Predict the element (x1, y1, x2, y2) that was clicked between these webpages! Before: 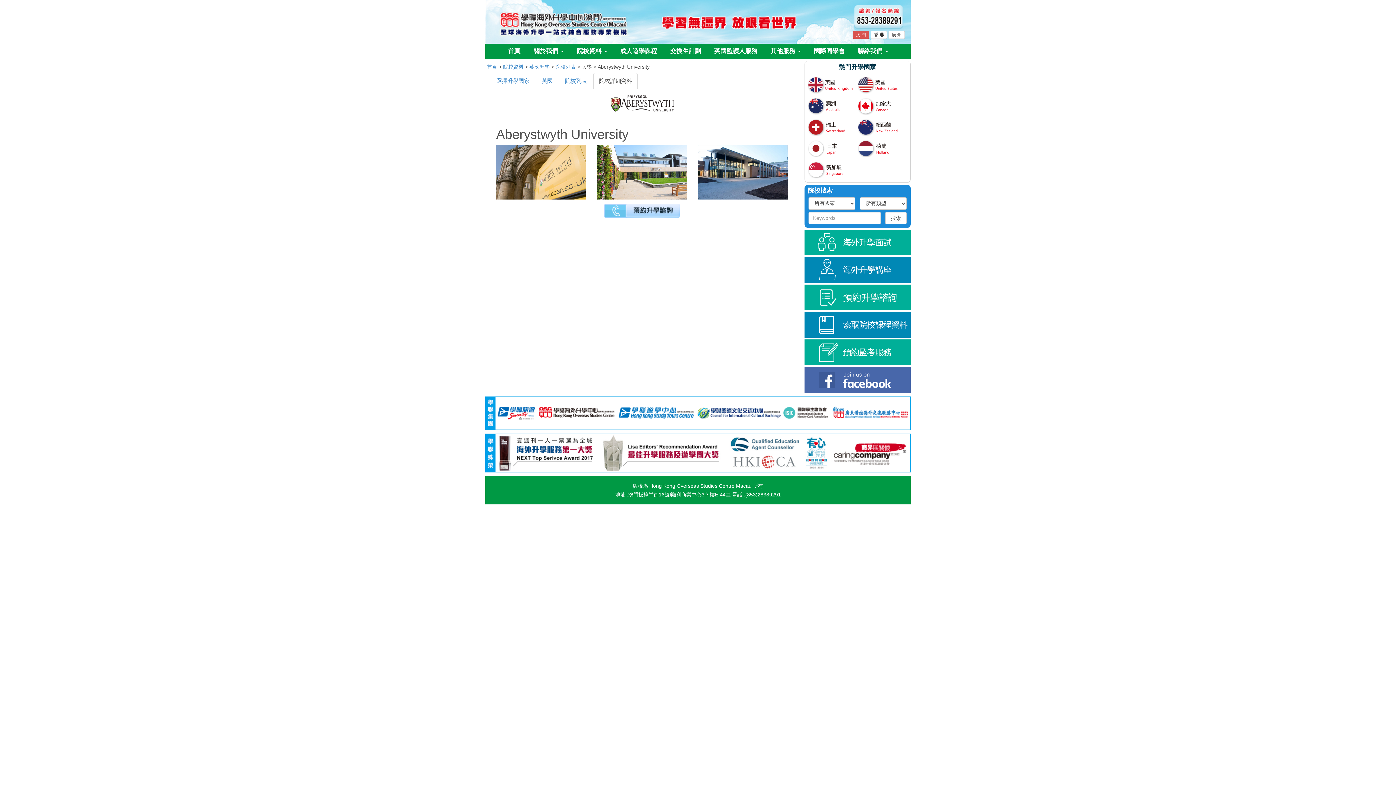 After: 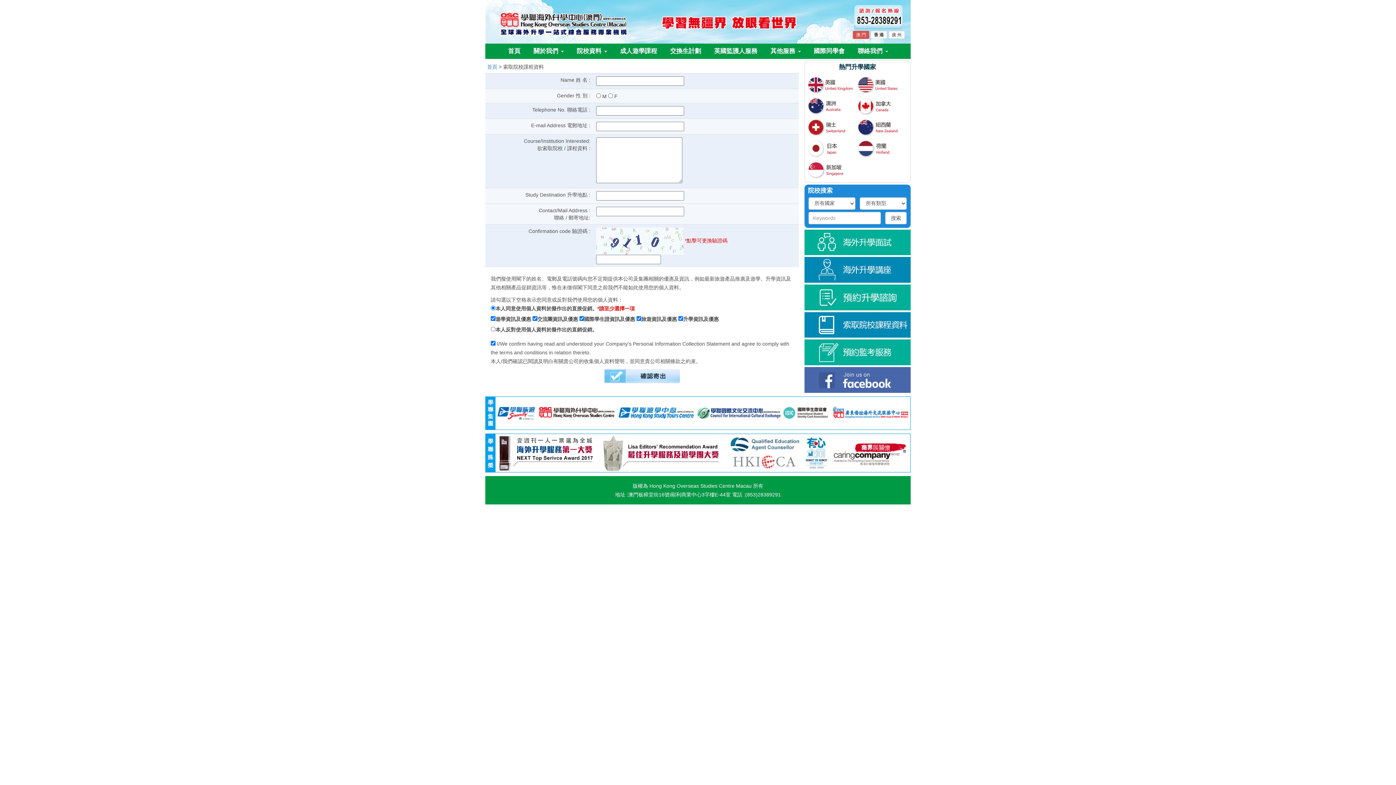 Action: bbox: (804, 312, 910, 339)